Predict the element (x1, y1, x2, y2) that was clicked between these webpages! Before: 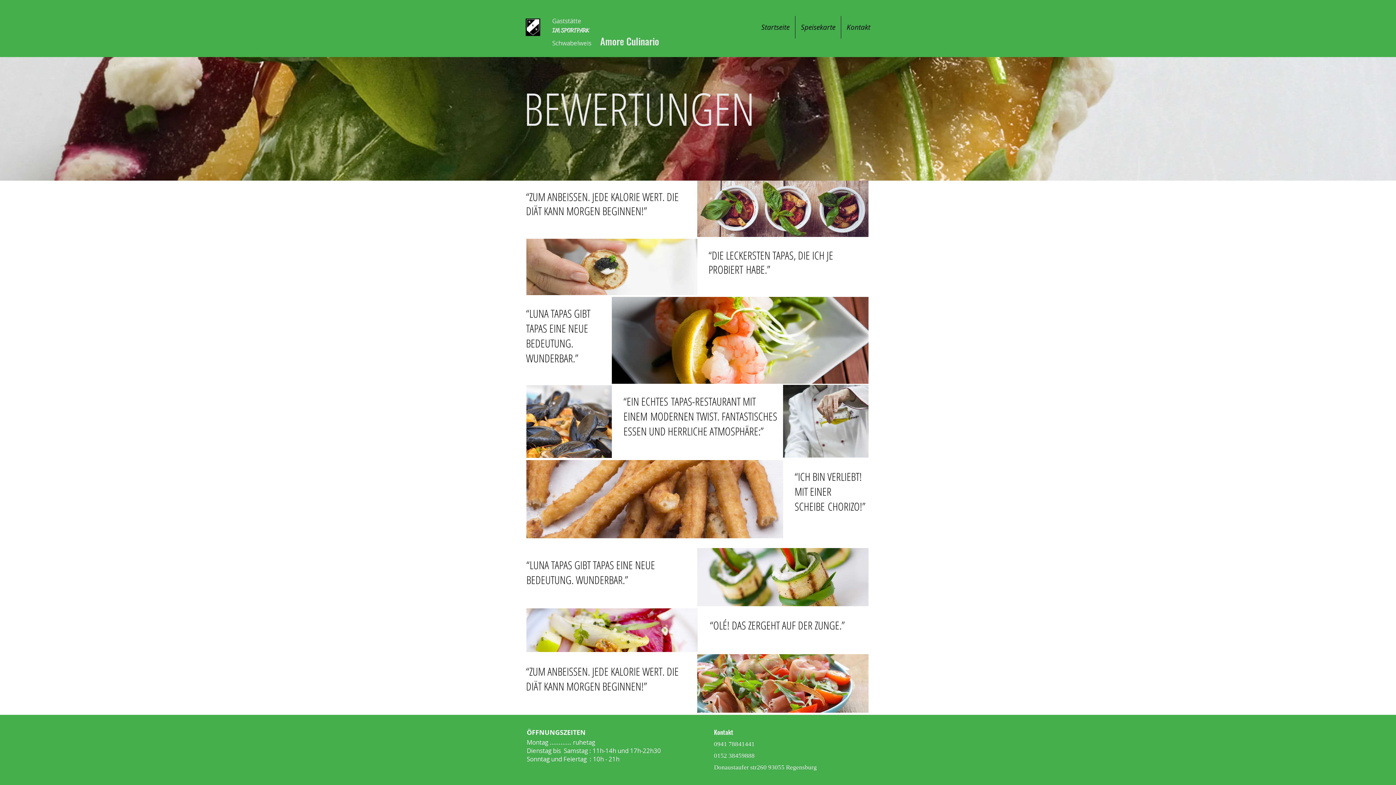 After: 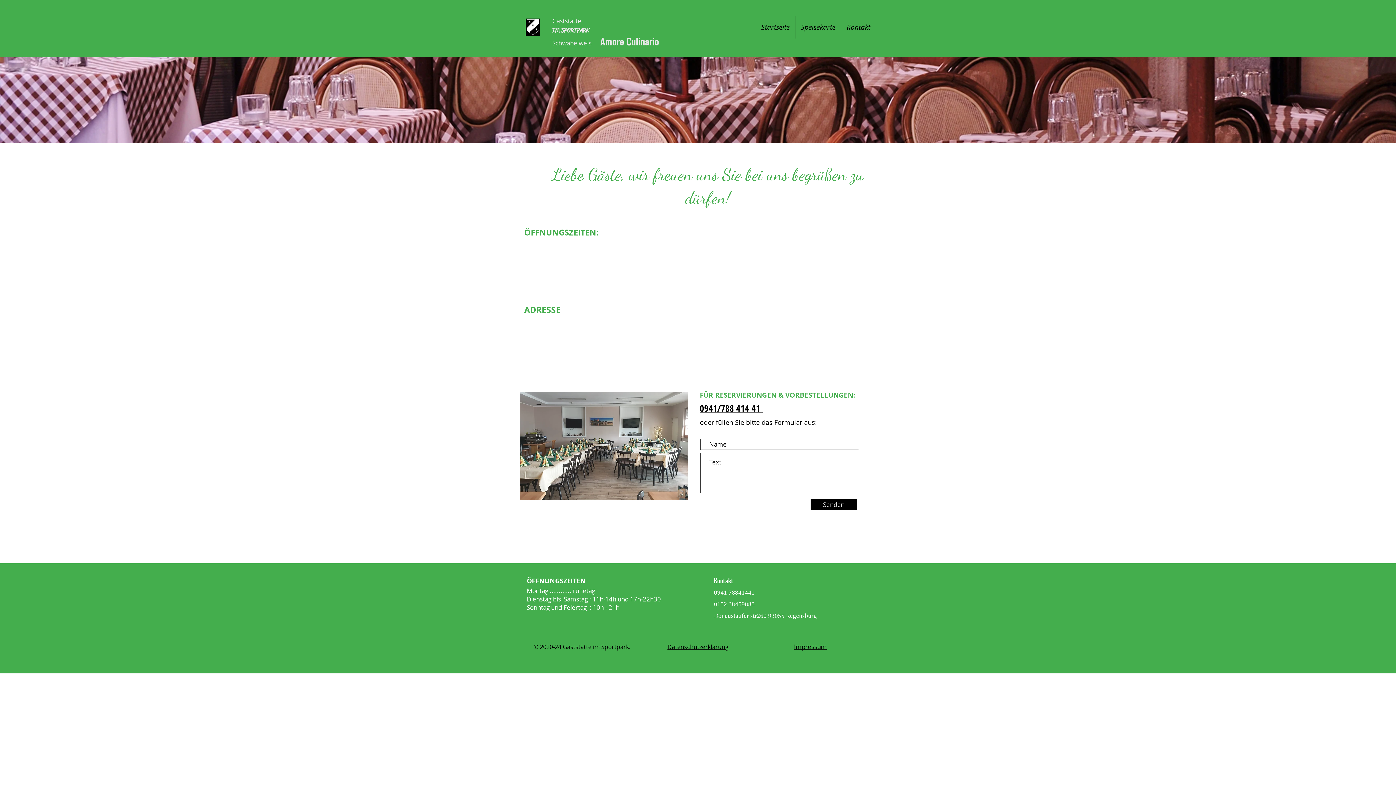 Action: bbox: (841, 16, 876, 38) label: Kontakt